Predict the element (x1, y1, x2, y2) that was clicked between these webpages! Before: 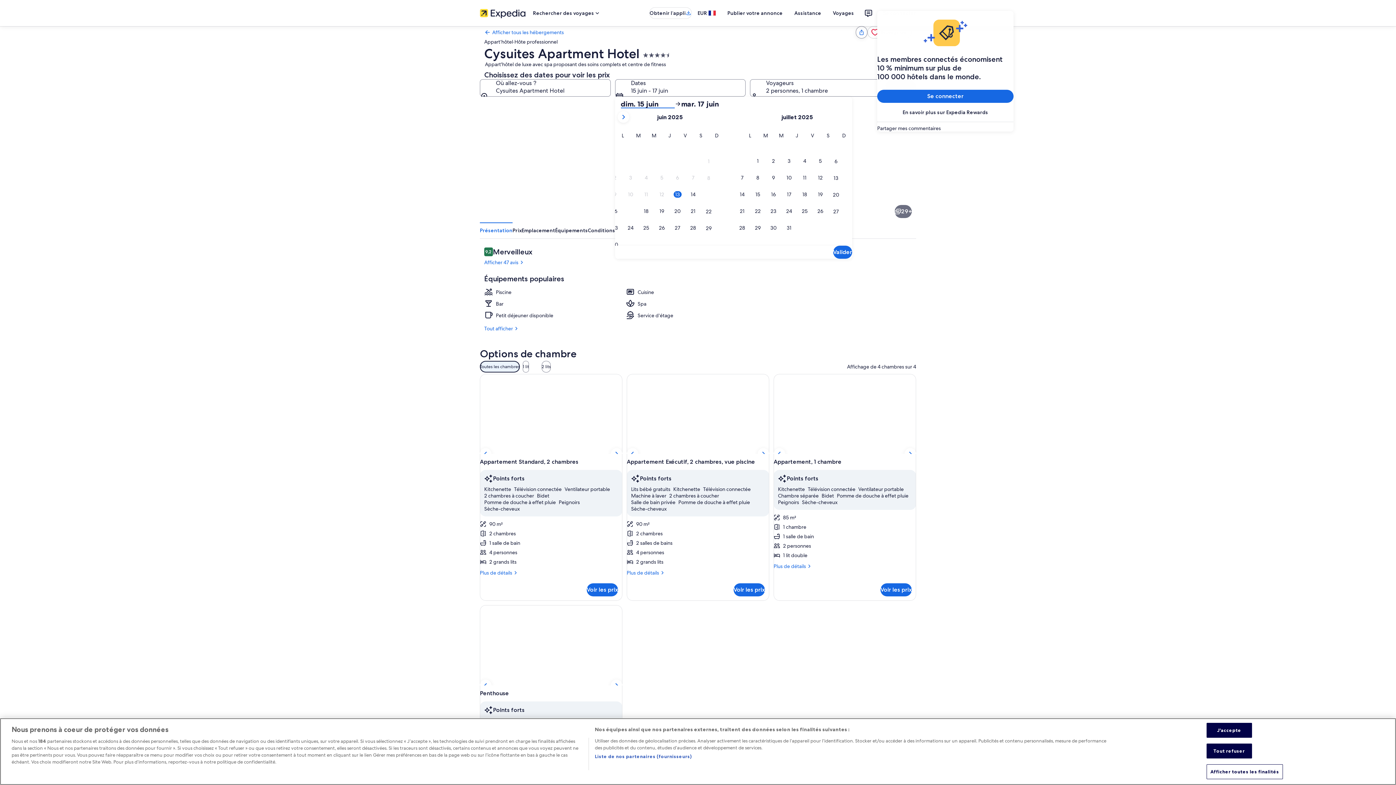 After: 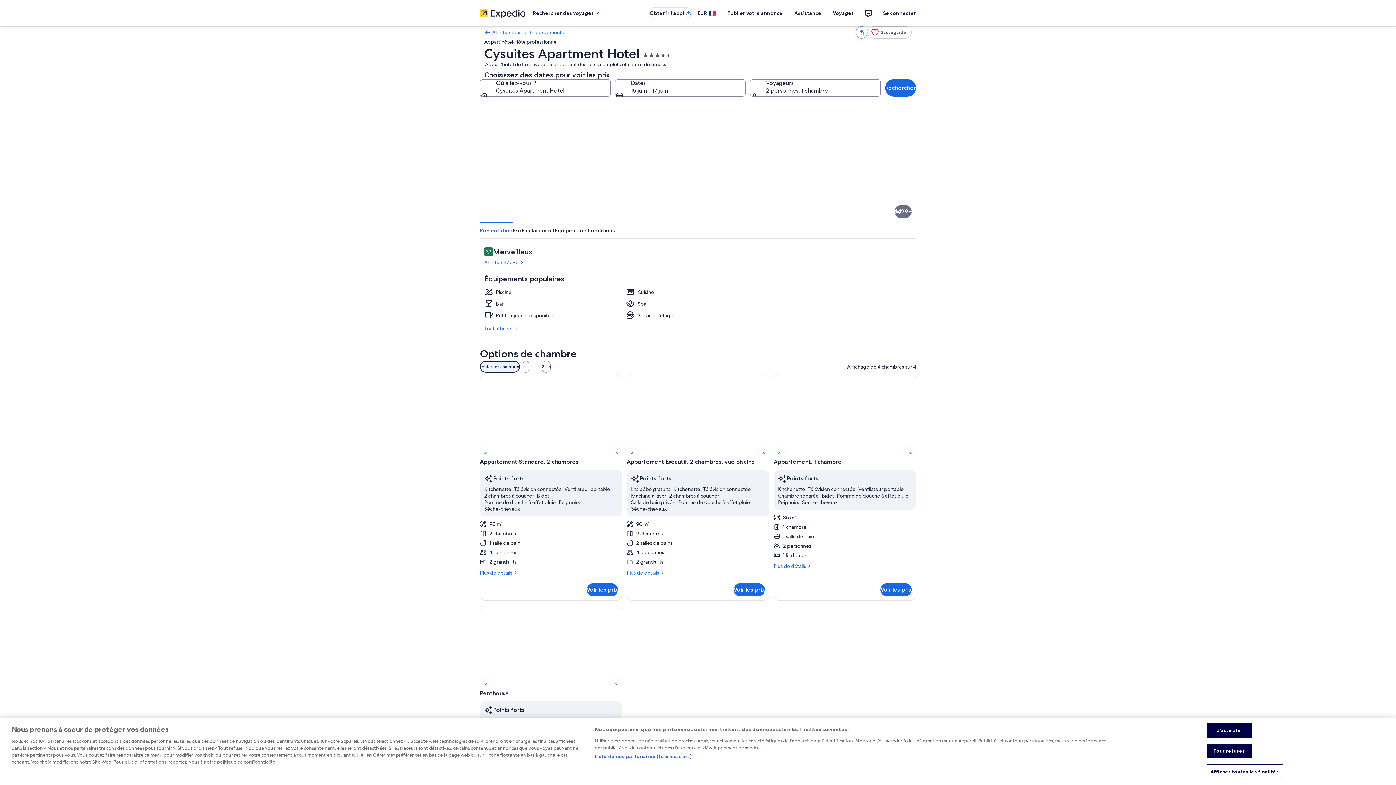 Action: bbox: (480, 569, 622, 576) label: Plus de détails
Plus de détails sur le type de chambre Appartement Standard, 2 chambres